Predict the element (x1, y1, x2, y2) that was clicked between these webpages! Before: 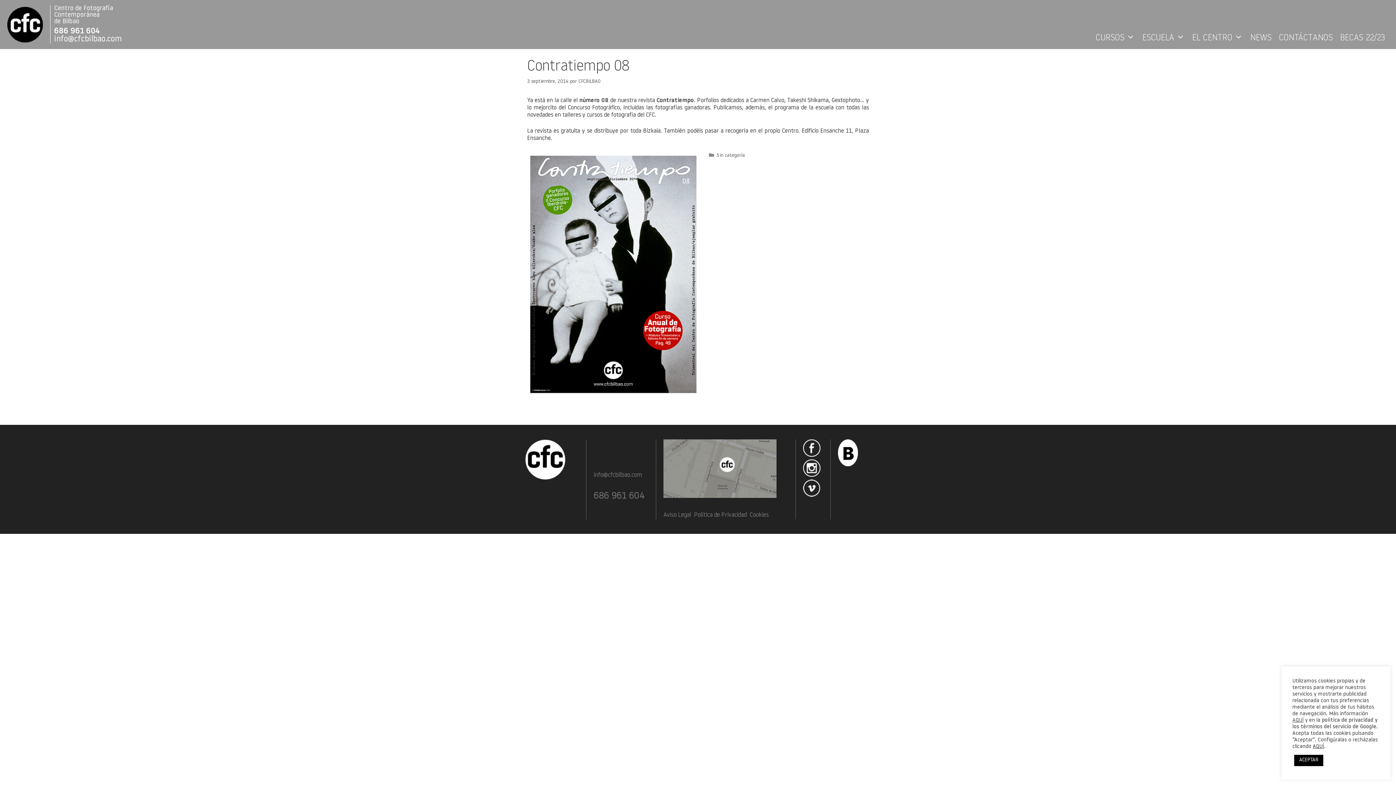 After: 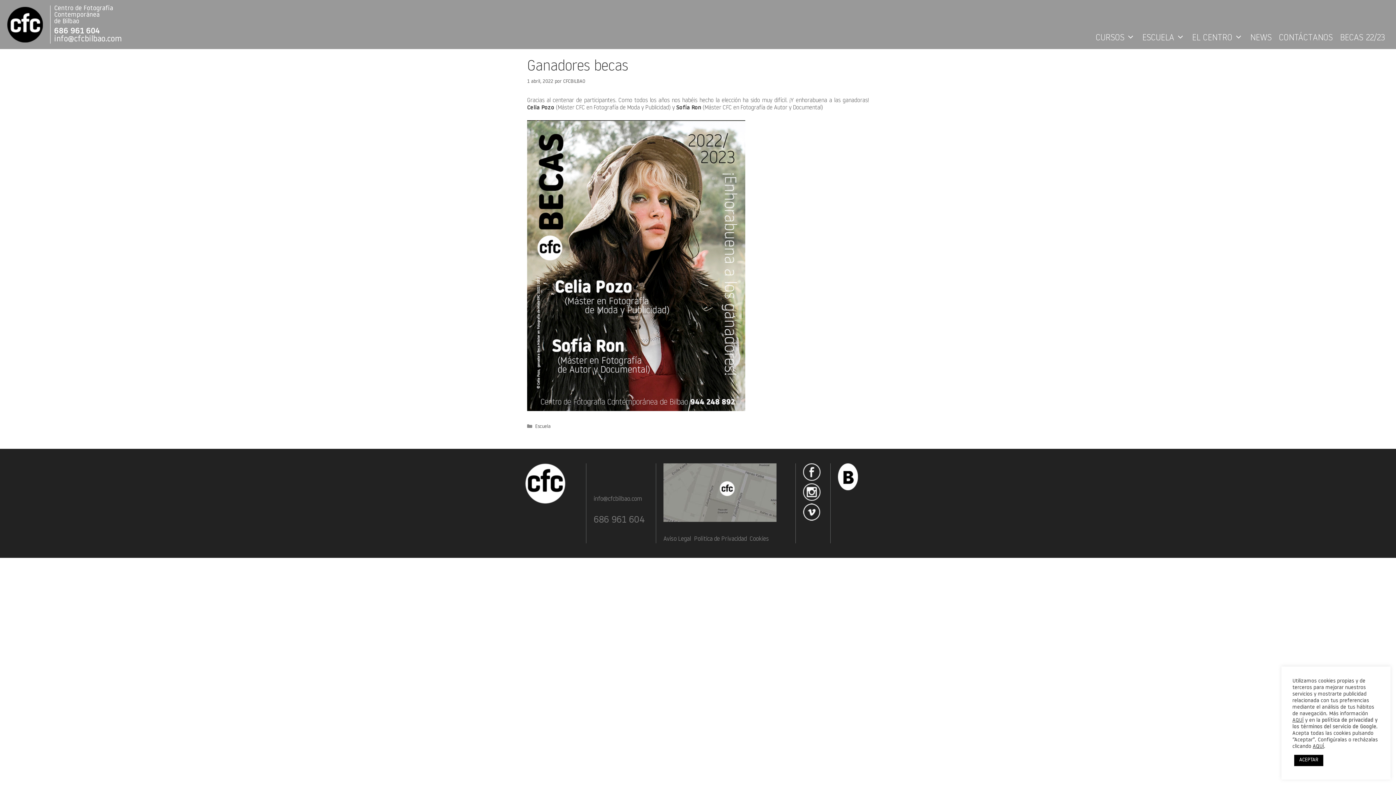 Action: label: BECAS 22/23 bbox: (1336, 30, 1389, 45)